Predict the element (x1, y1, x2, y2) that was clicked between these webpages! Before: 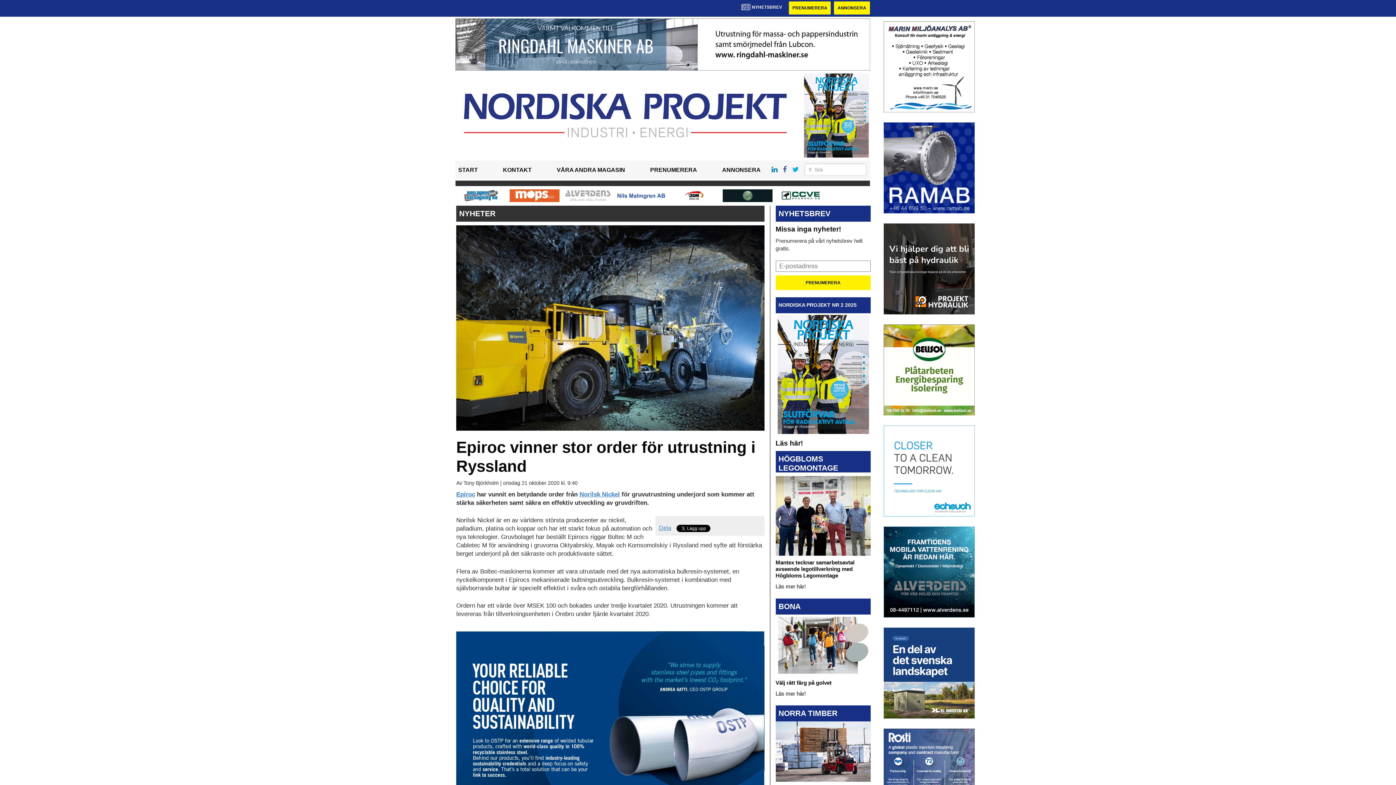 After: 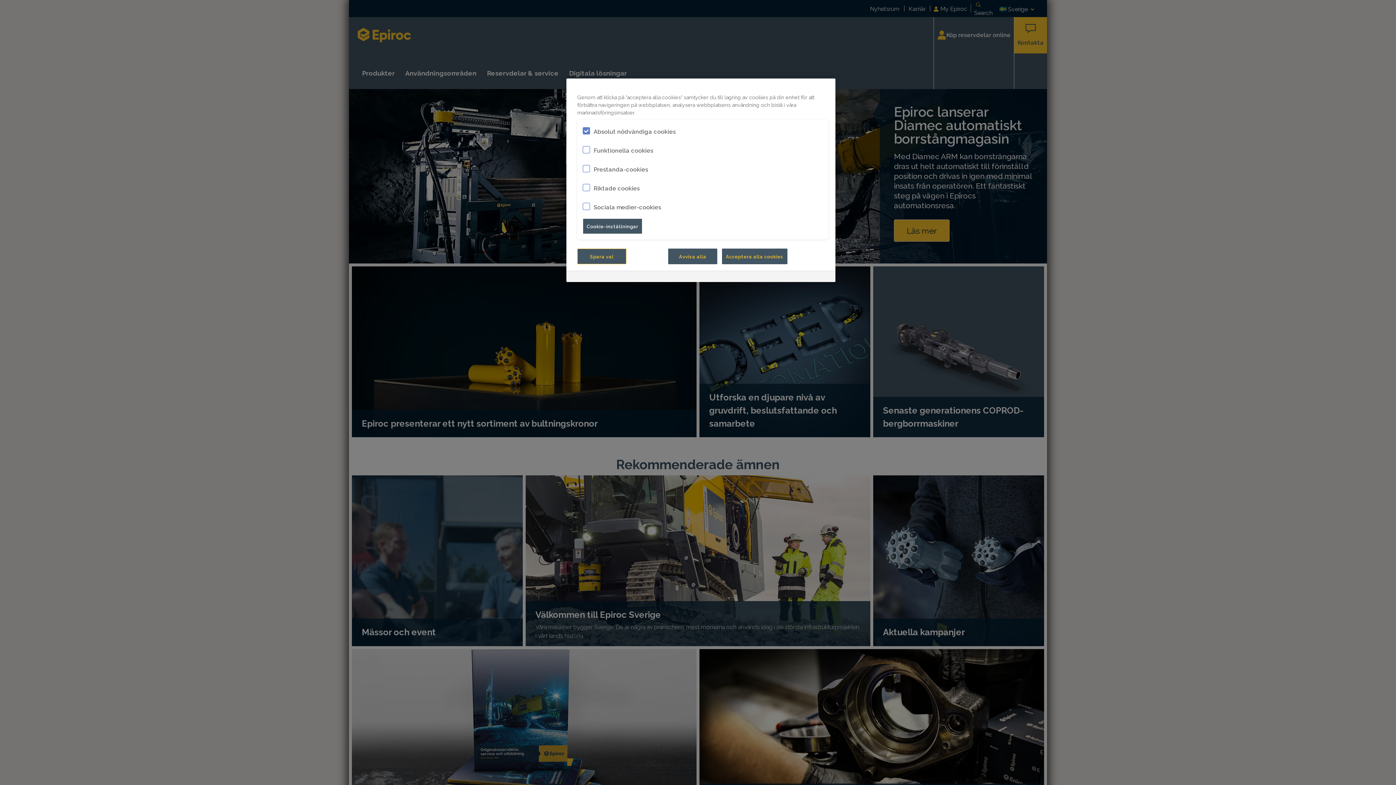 Action: bbox: (456, 491, 475, 498) label: Epiroc